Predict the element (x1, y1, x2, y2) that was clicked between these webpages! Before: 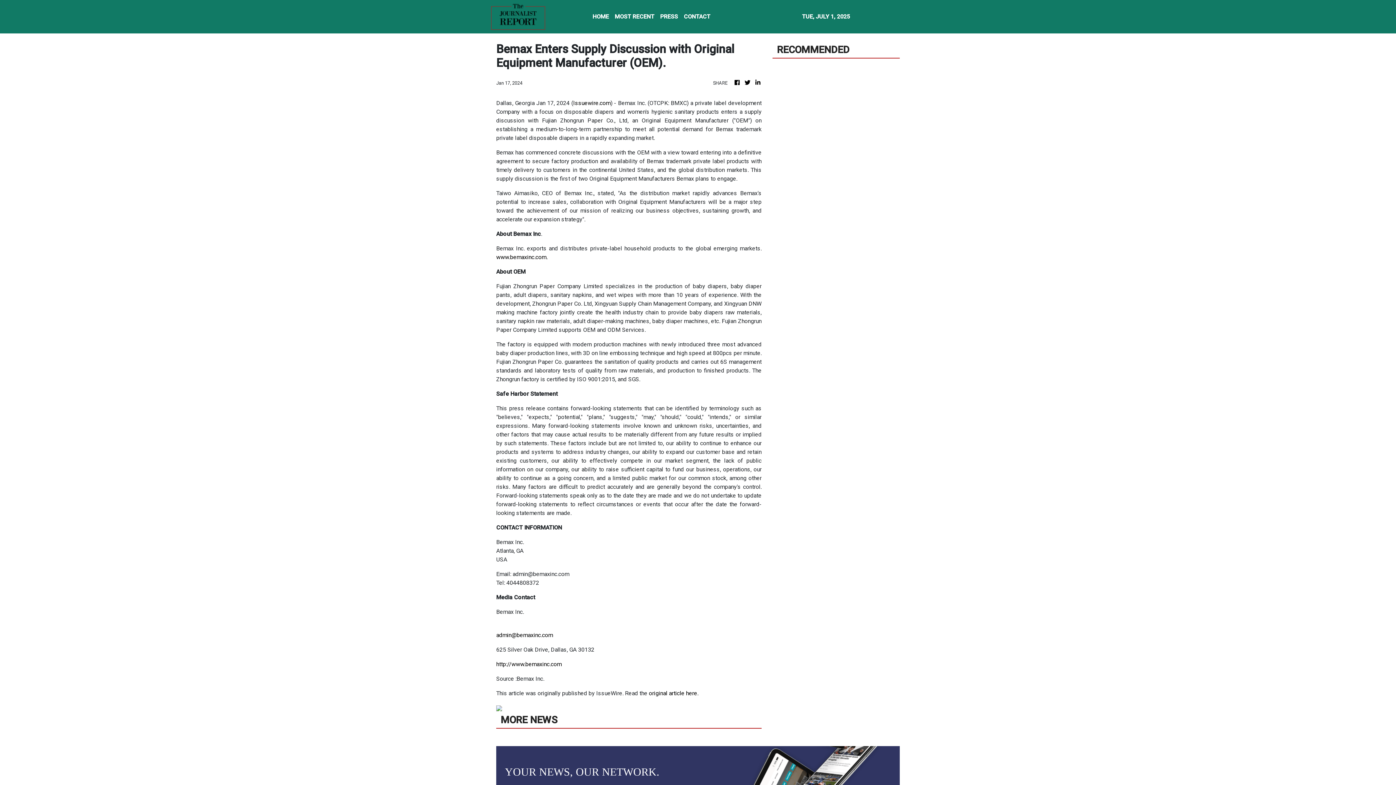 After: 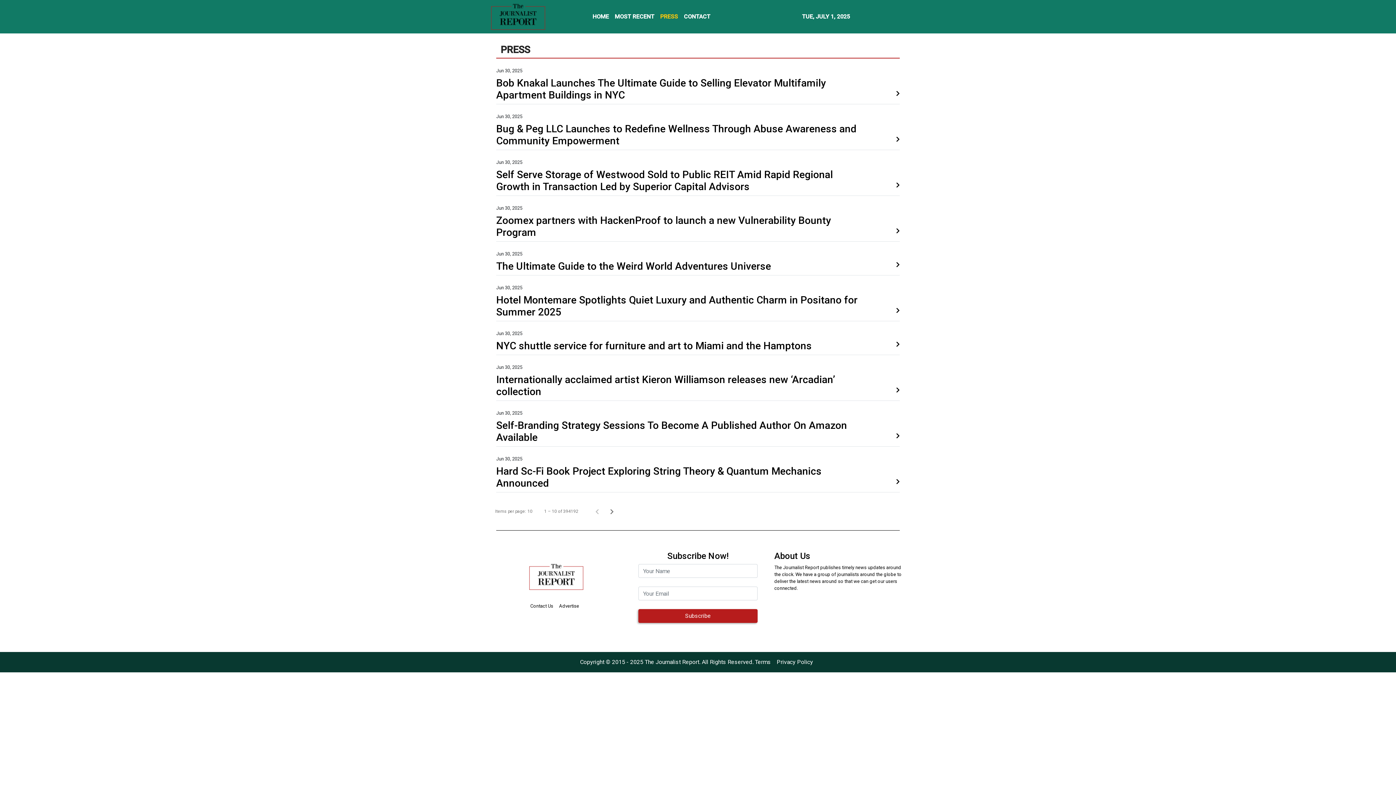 Action: bbox: (657, 9, 681, 24) label: PRESS